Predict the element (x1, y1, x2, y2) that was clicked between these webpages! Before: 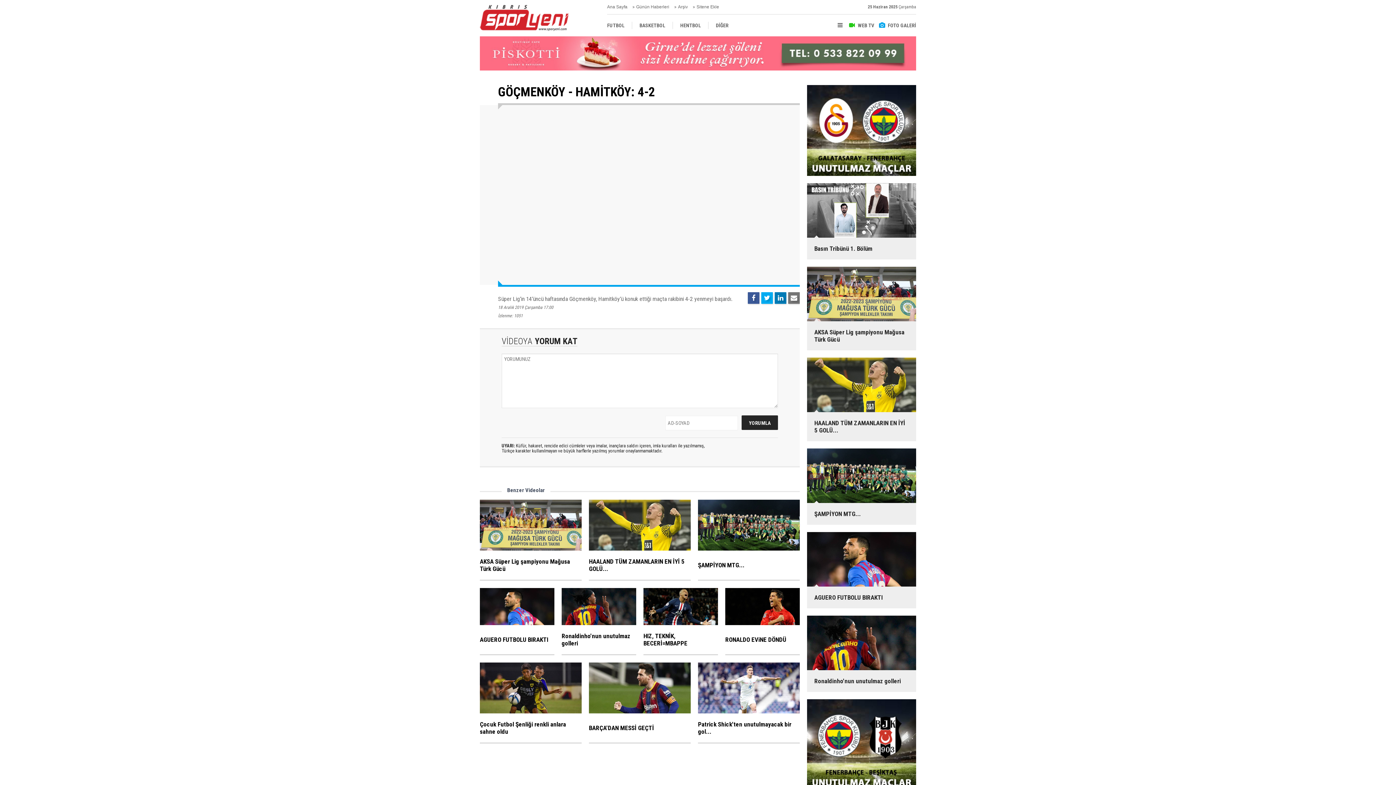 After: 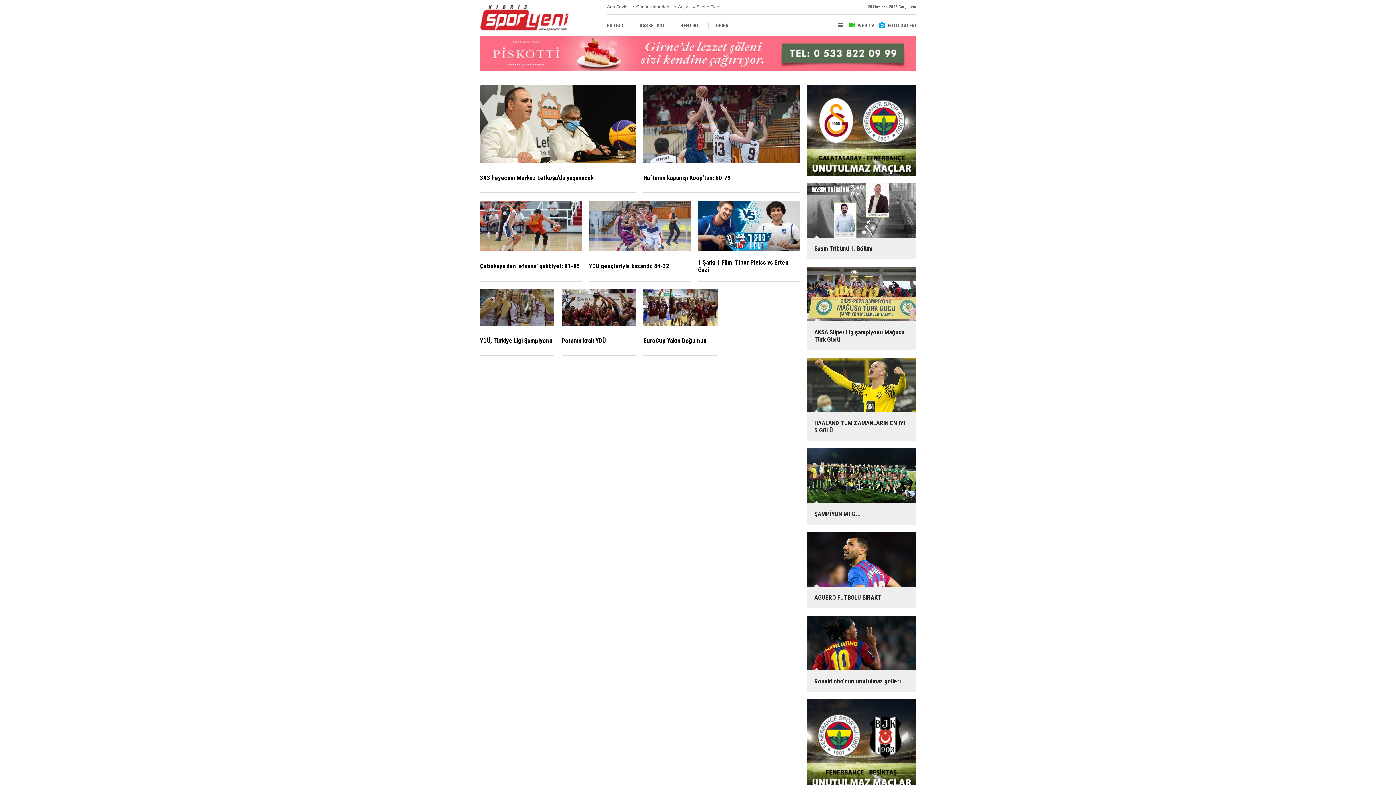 Action: label: BASKETBOL bbox: (632, 14, 672, 36)